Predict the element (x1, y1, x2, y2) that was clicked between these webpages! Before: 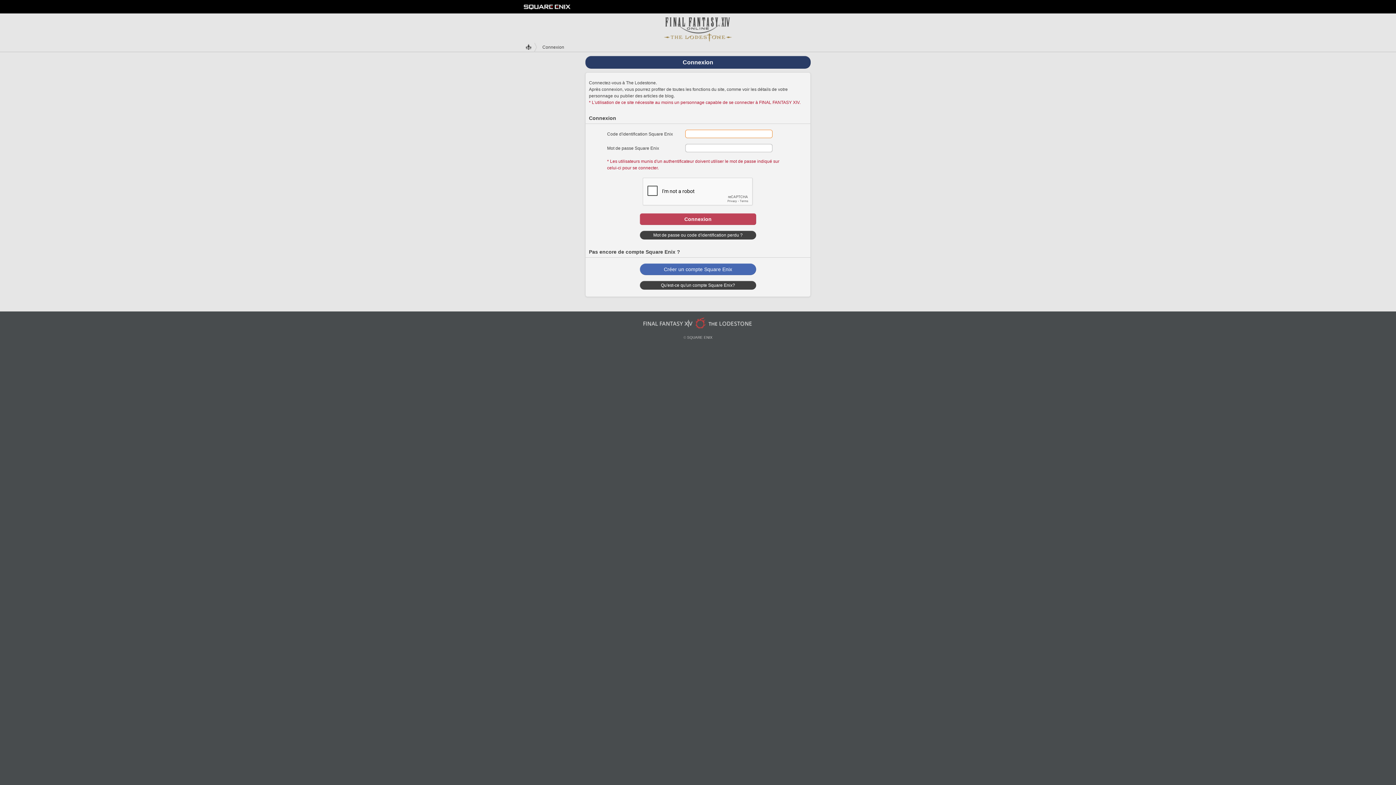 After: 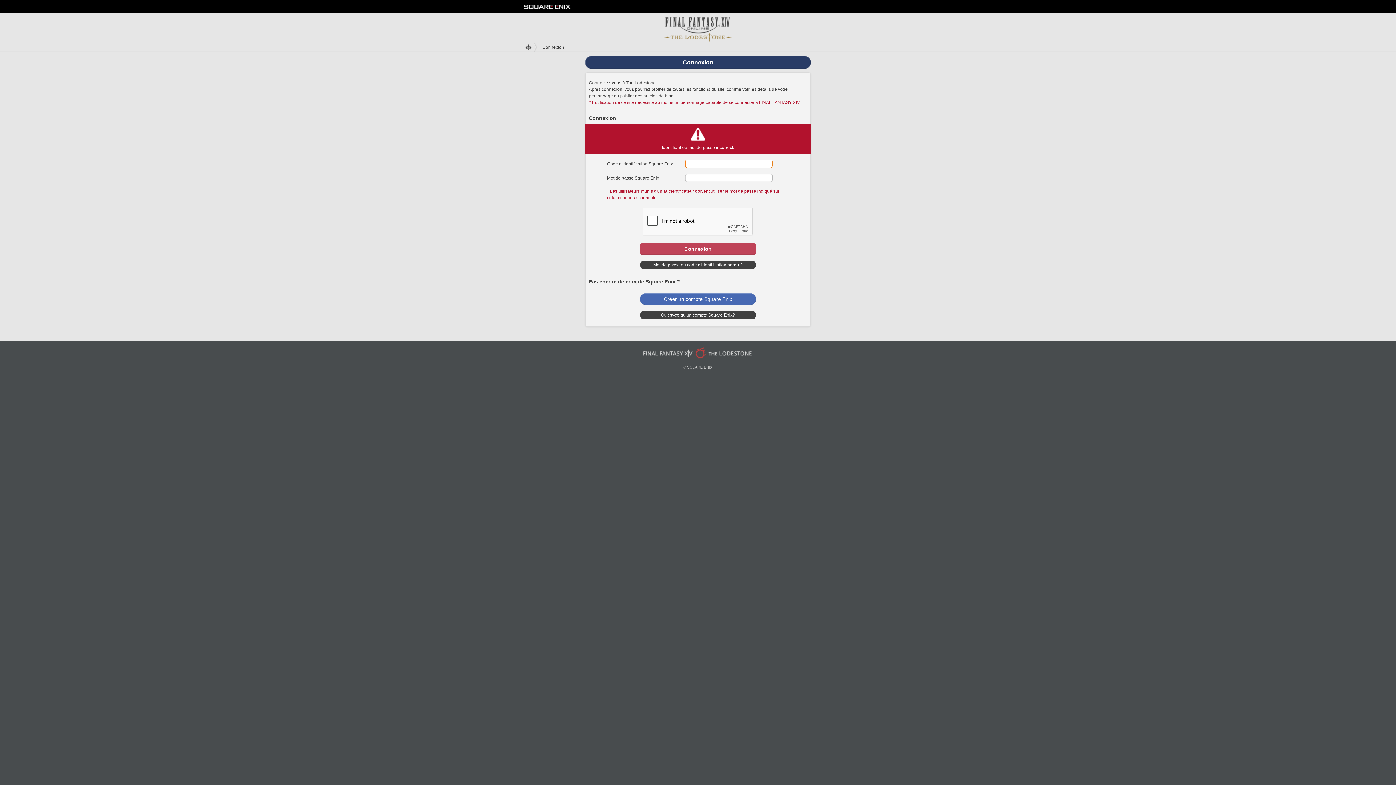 Action: label: Connexion bbox: (640, 213, 756, 225)